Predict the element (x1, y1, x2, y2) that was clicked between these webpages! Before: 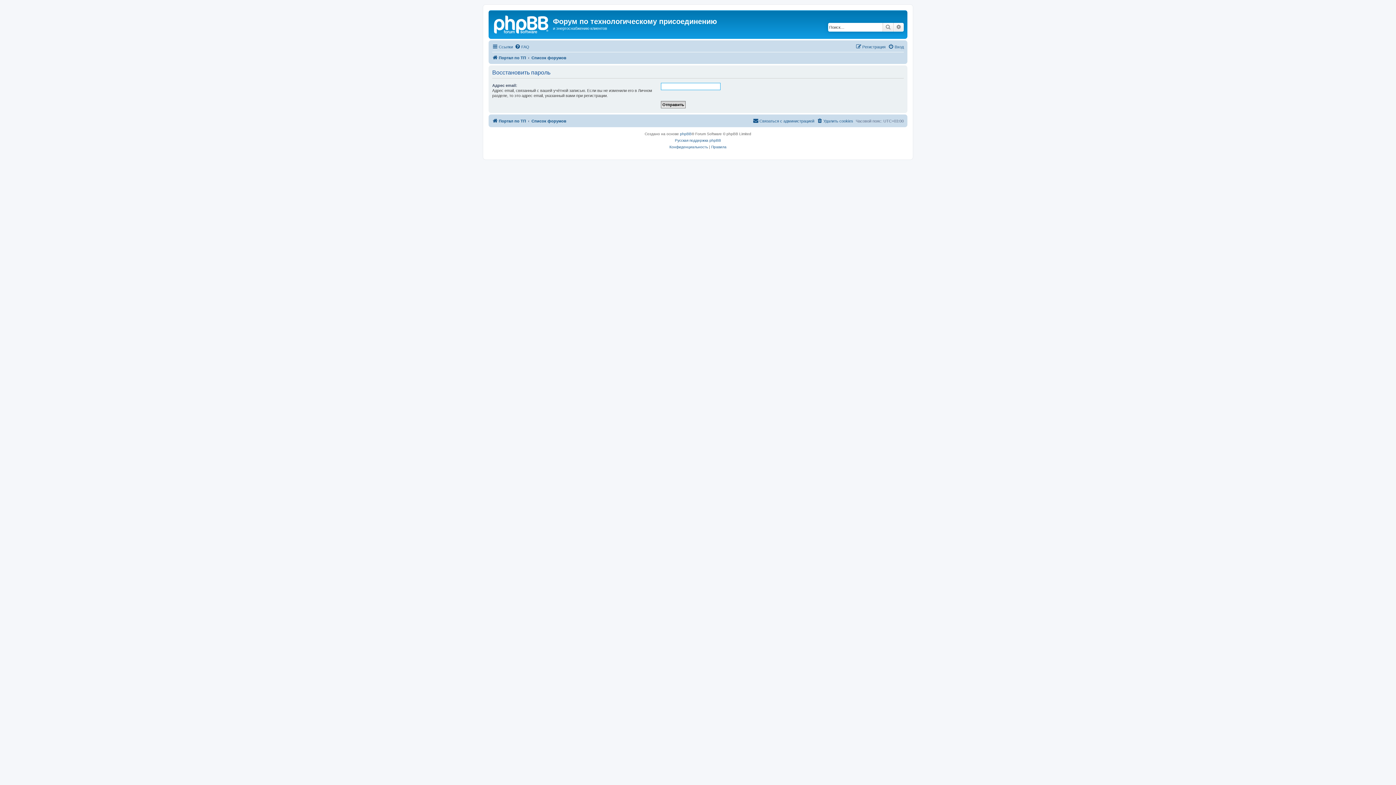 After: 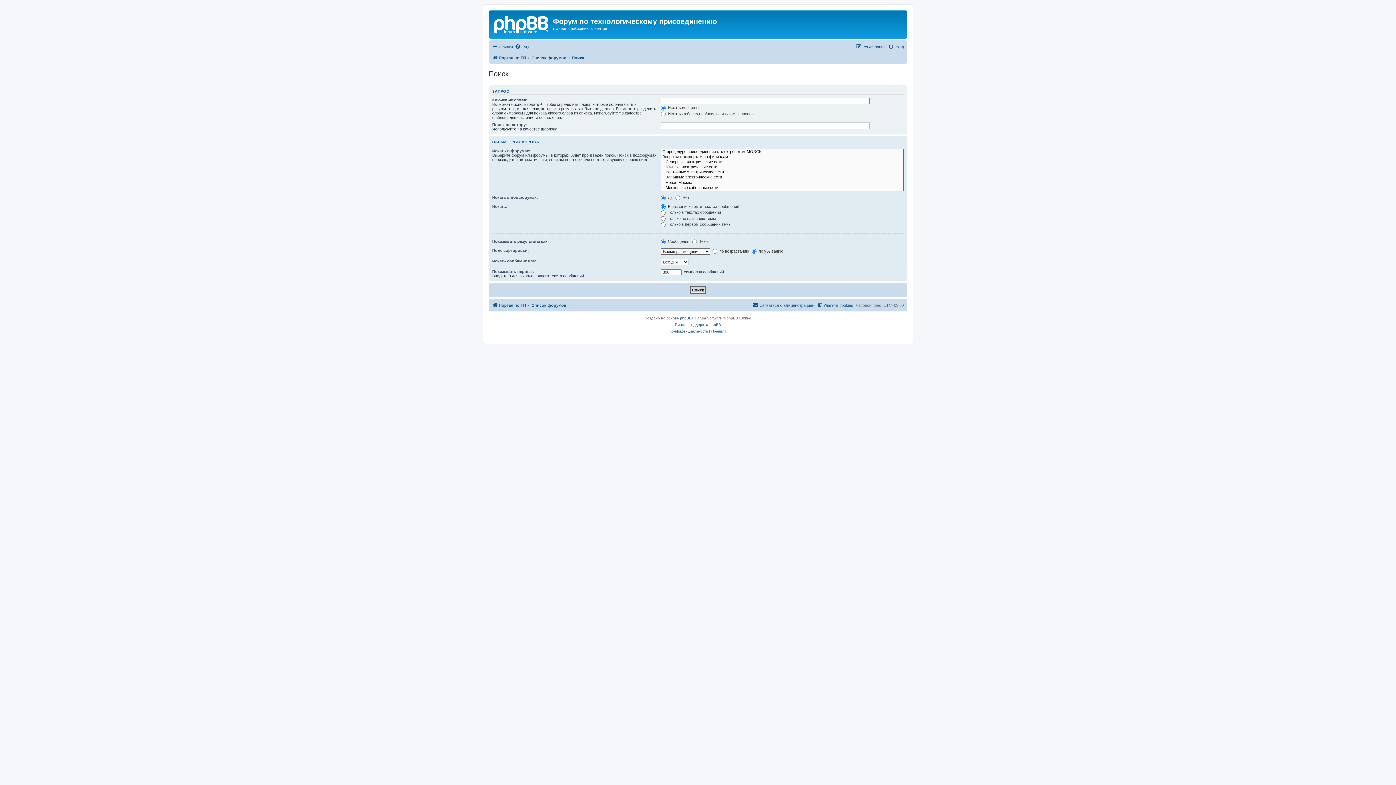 Action: bbox: (893, 22, 904, 31) label: Расширенный поиск